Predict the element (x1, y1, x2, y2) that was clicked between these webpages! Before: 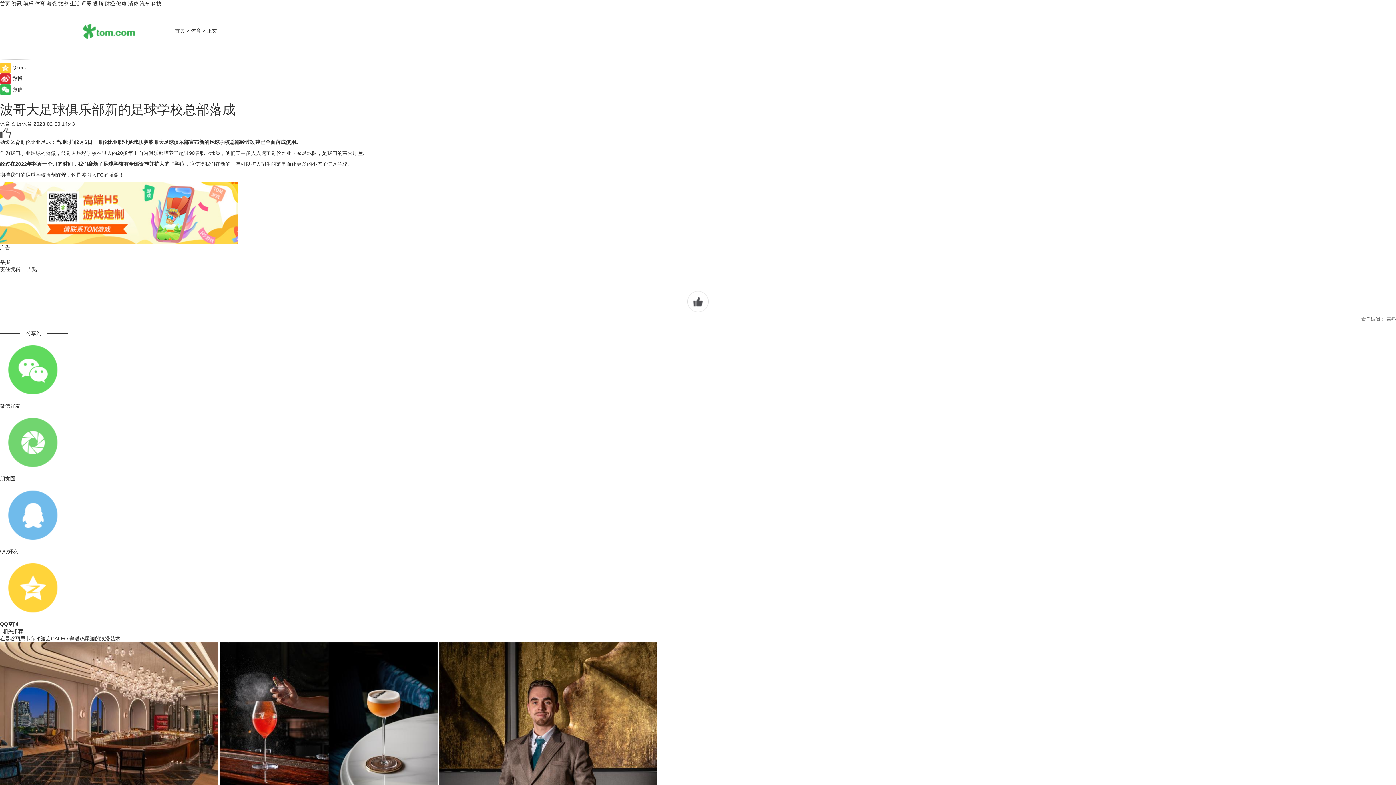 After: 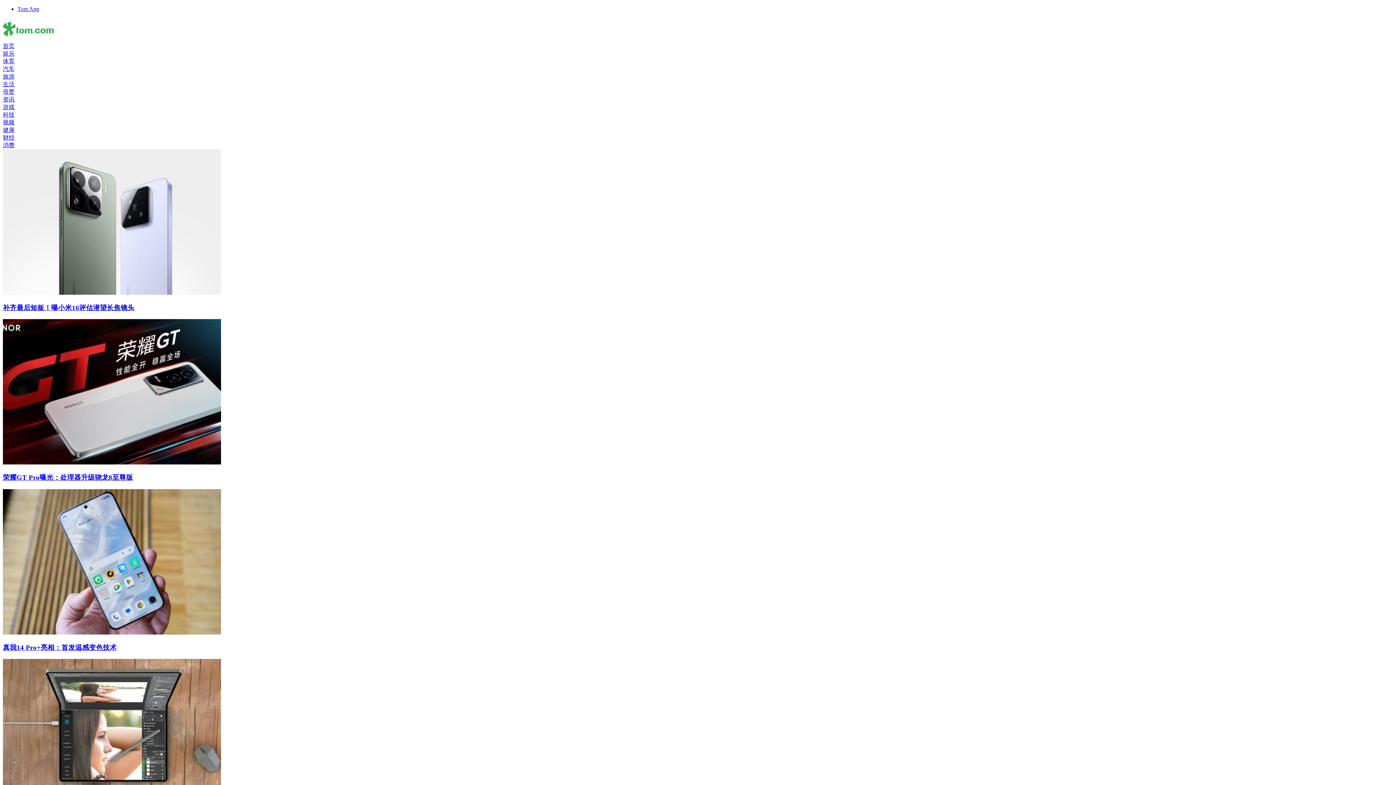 Action: label: 科技 bbox: (151, 0, 161, 6)